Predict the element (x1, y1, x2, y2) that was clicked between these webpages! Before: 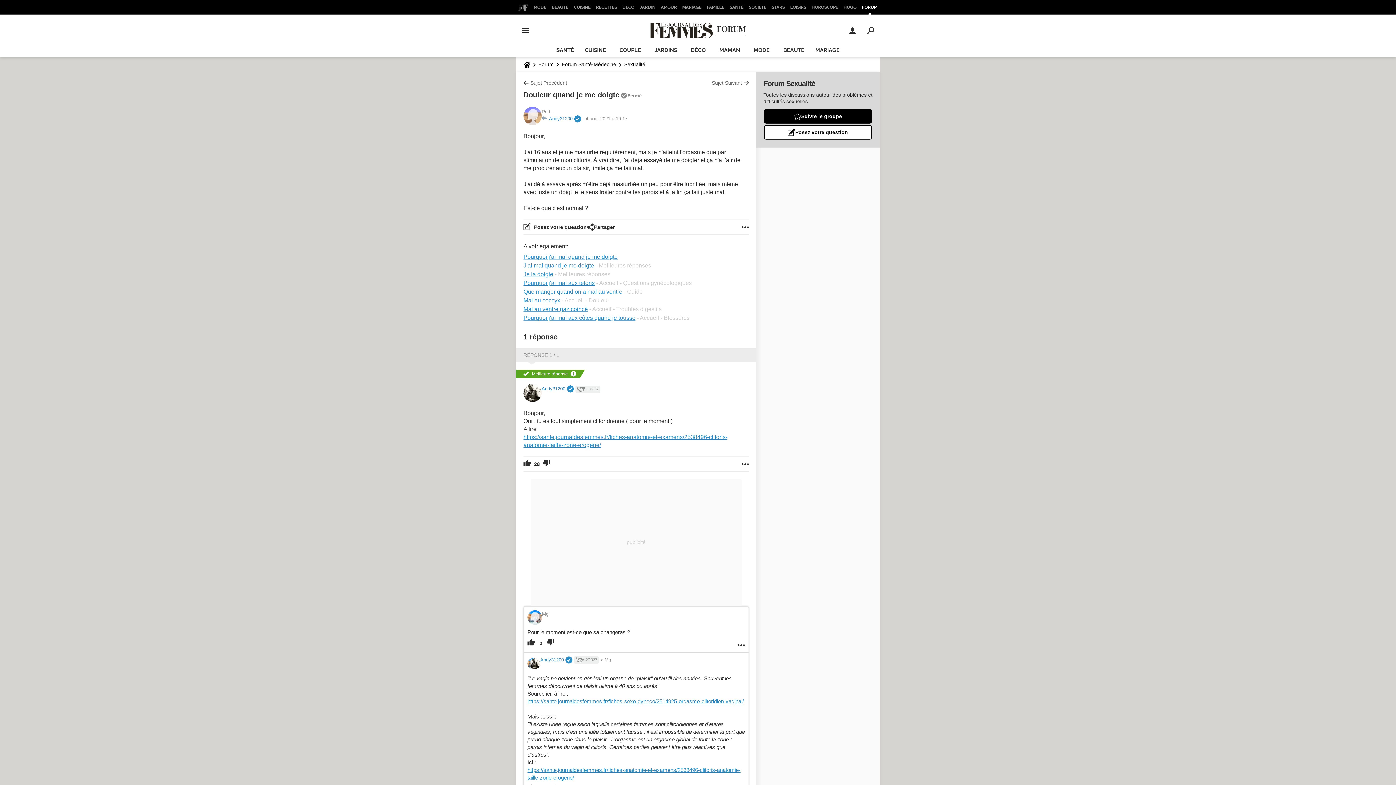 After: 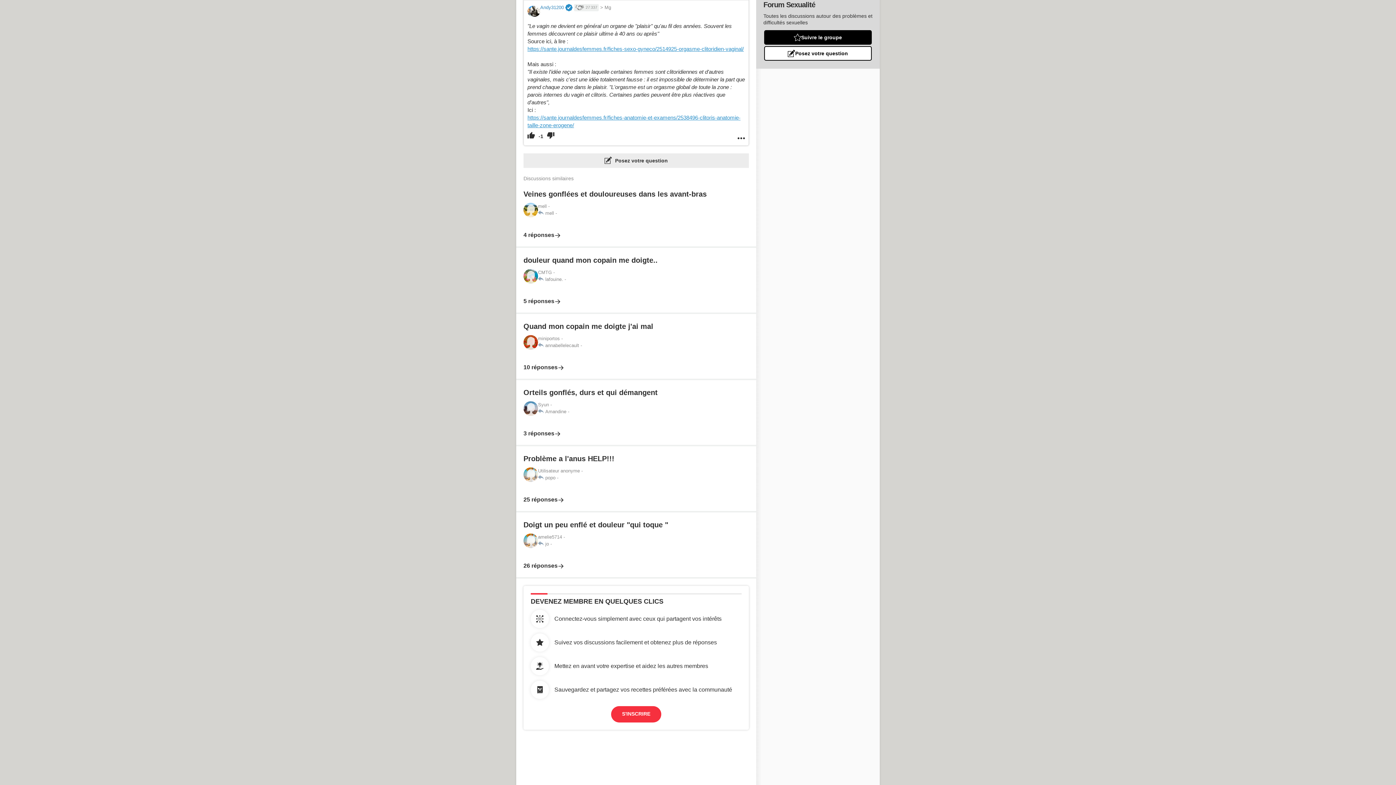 Action: bbox: (538, 658, 540, 669)